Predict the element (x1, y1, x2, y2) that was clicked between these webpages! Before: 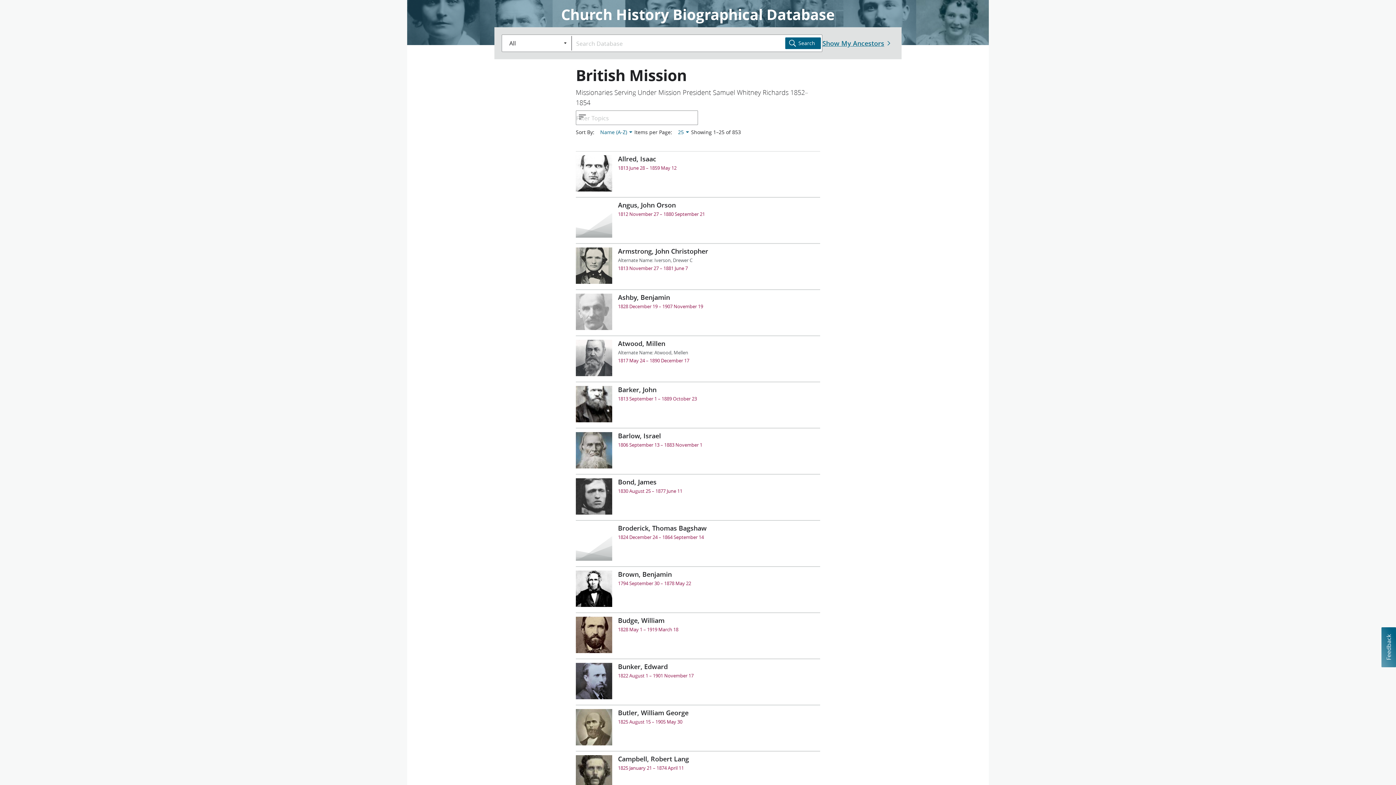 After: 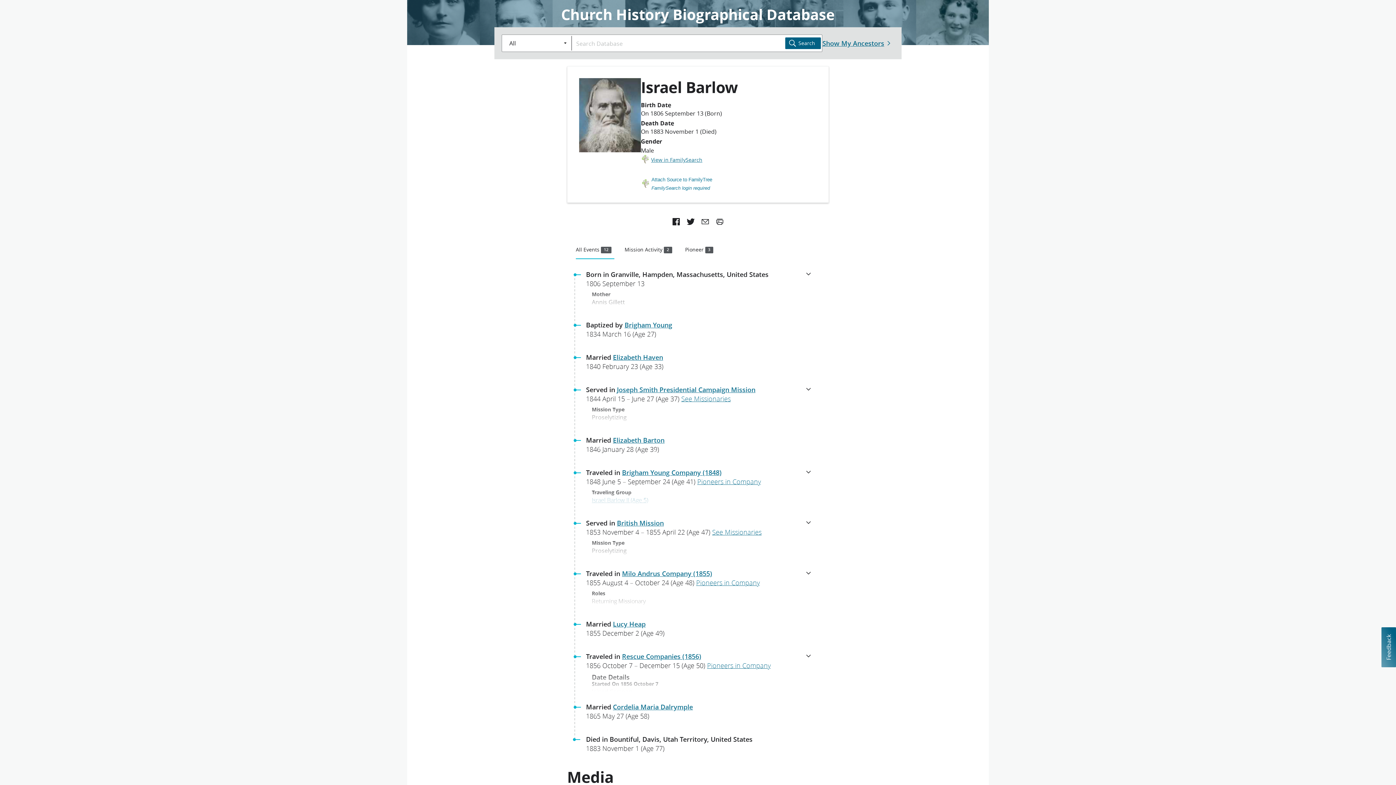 Action: label: Barlow, Israel
1806 September 13 – 1883 November 1 bbox: (576, 428, 820, 474)